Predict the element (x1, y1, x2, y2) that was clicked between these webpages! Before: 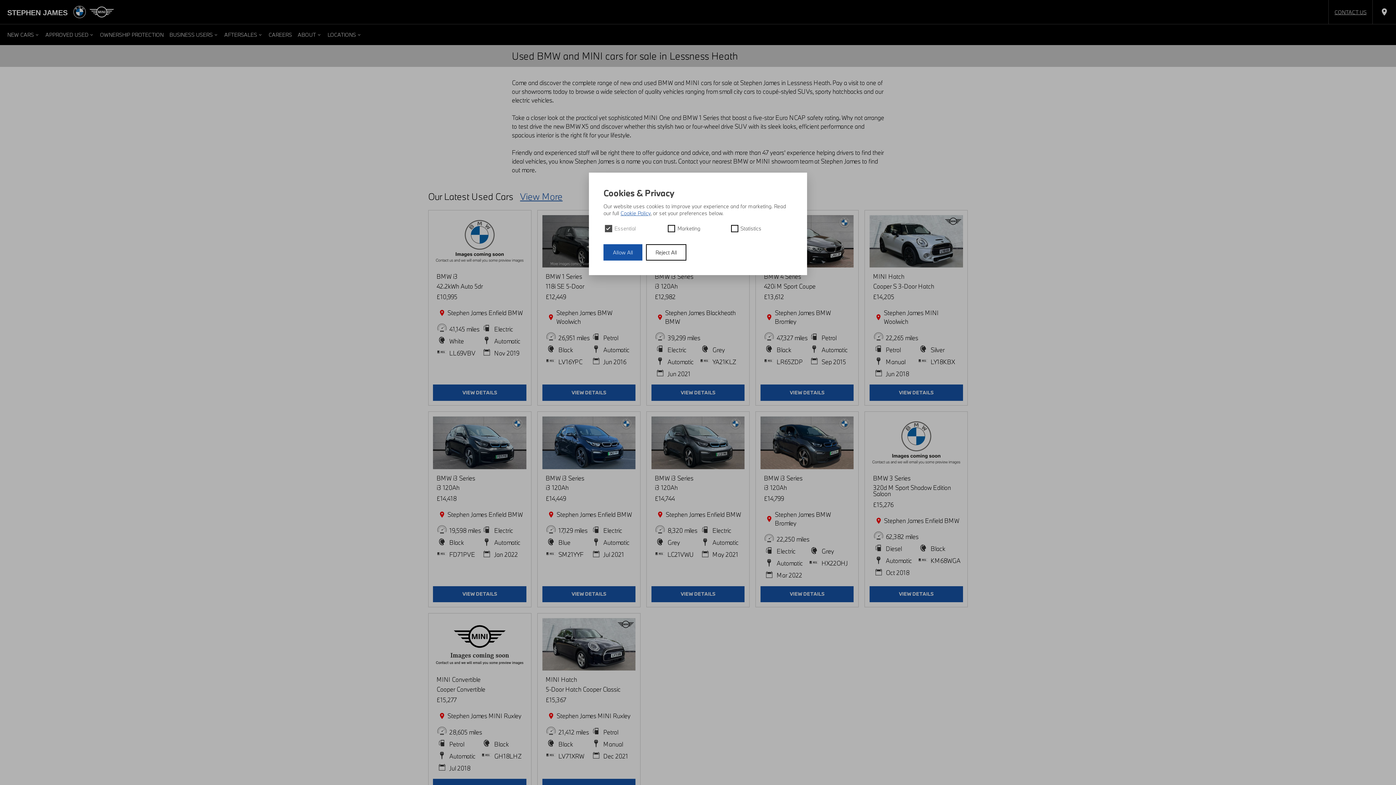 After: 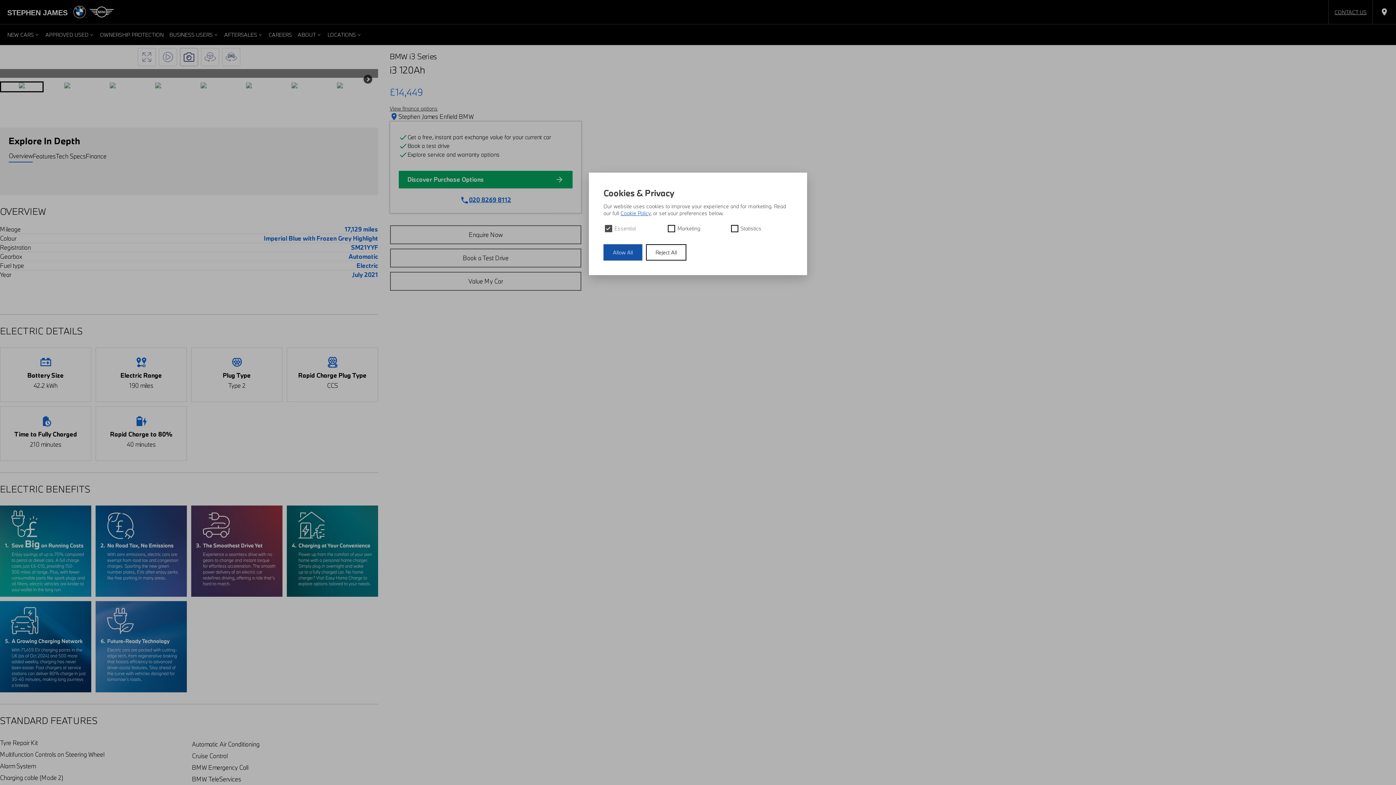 Action: bbox: (542, 586, 635, 602) label: VIEW DETAILS